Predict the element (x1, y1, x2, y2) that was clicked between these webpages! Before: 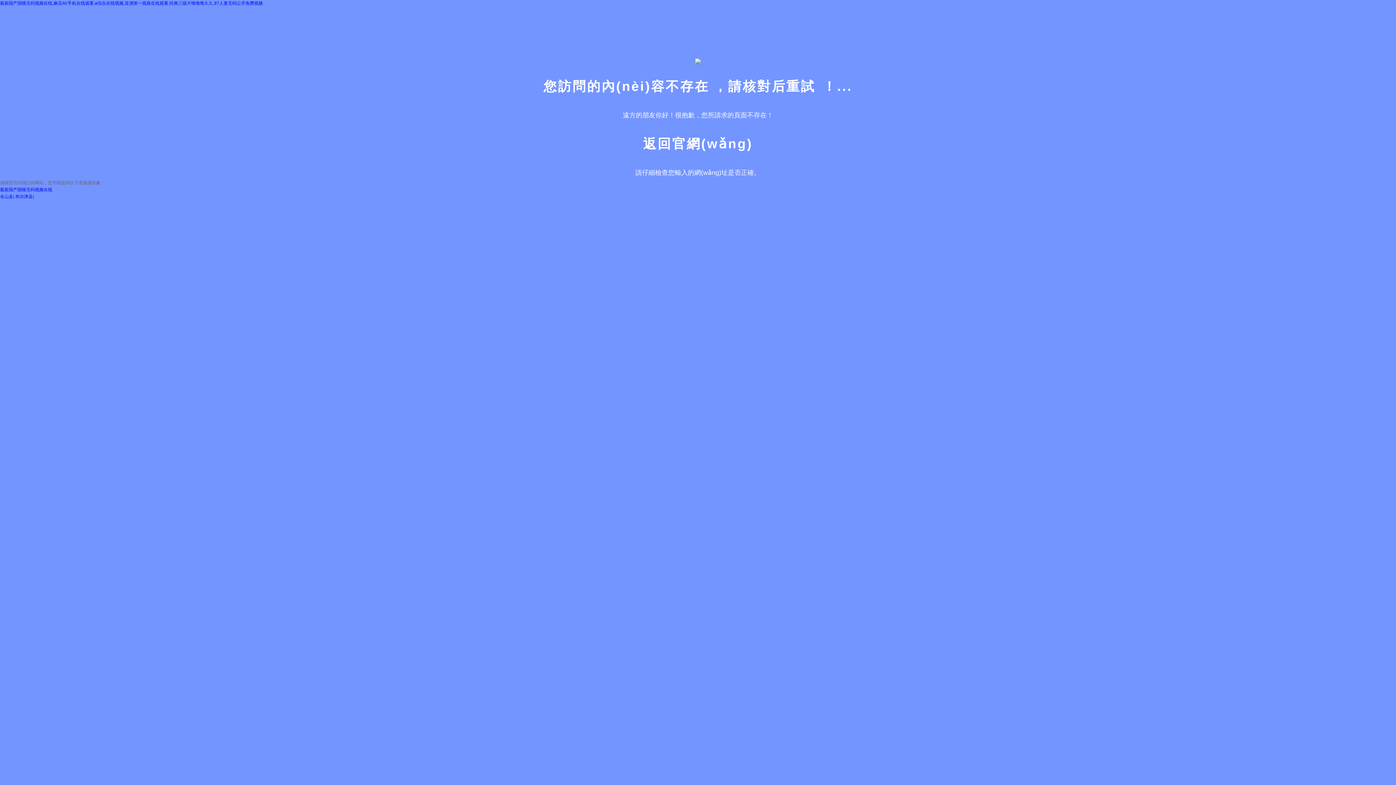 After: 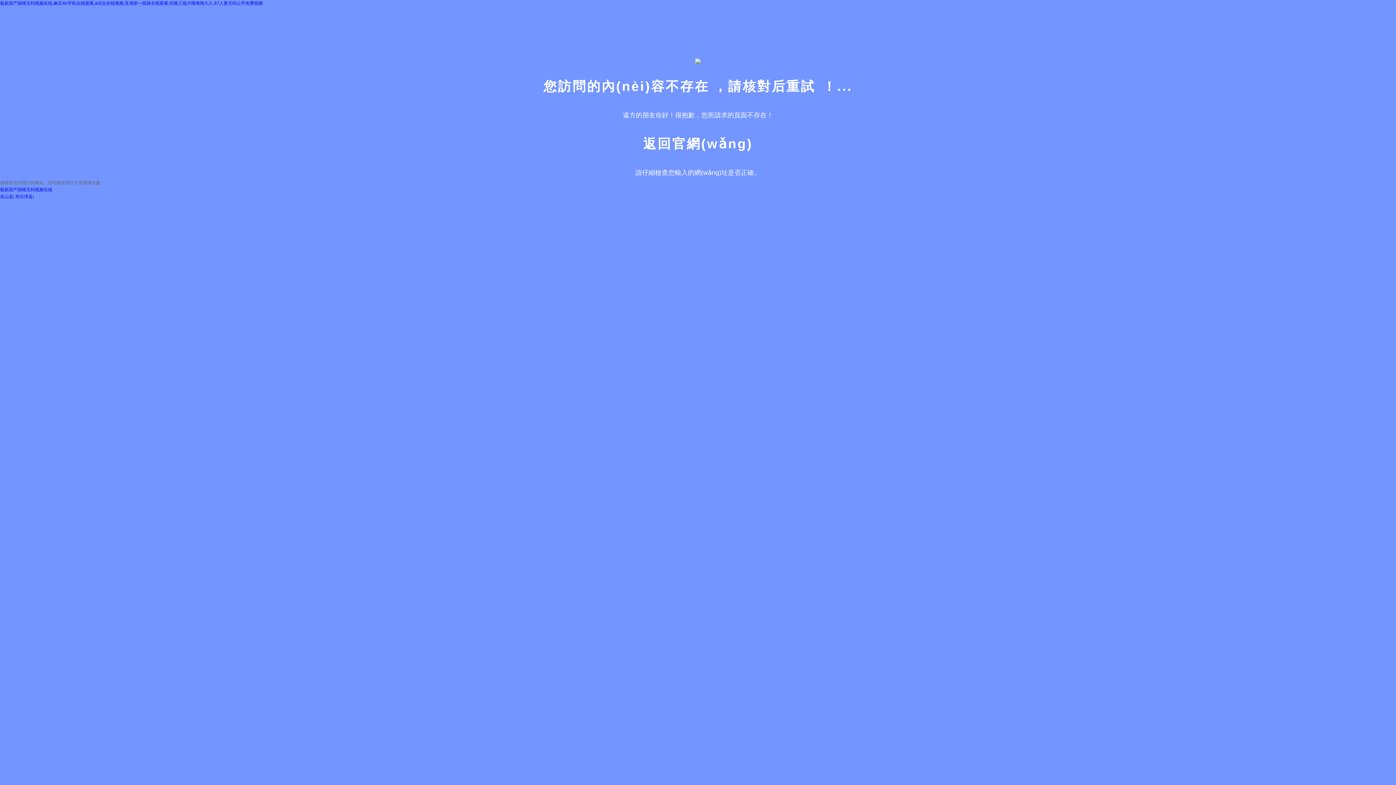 Action: bbox: (15, 194, 32, 199) label: 布尔津县